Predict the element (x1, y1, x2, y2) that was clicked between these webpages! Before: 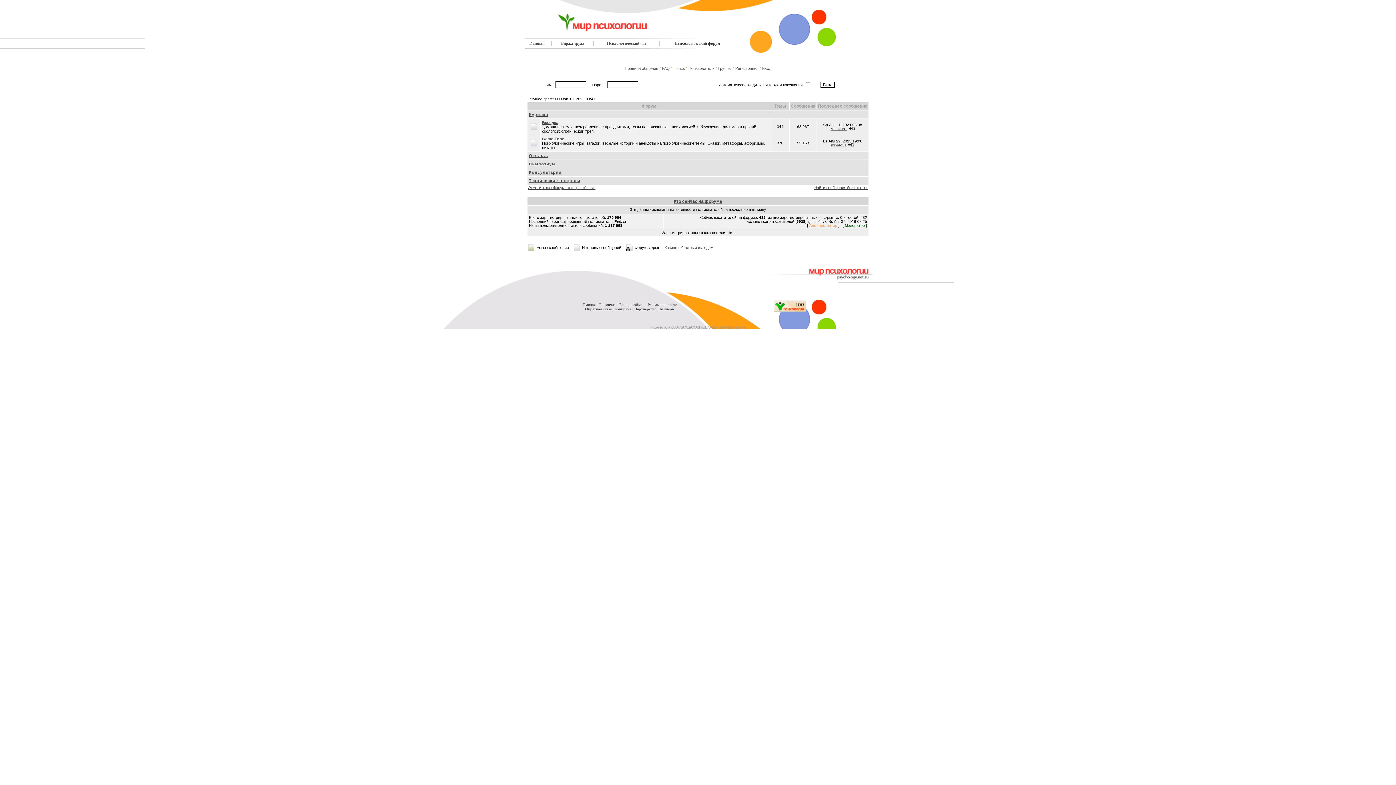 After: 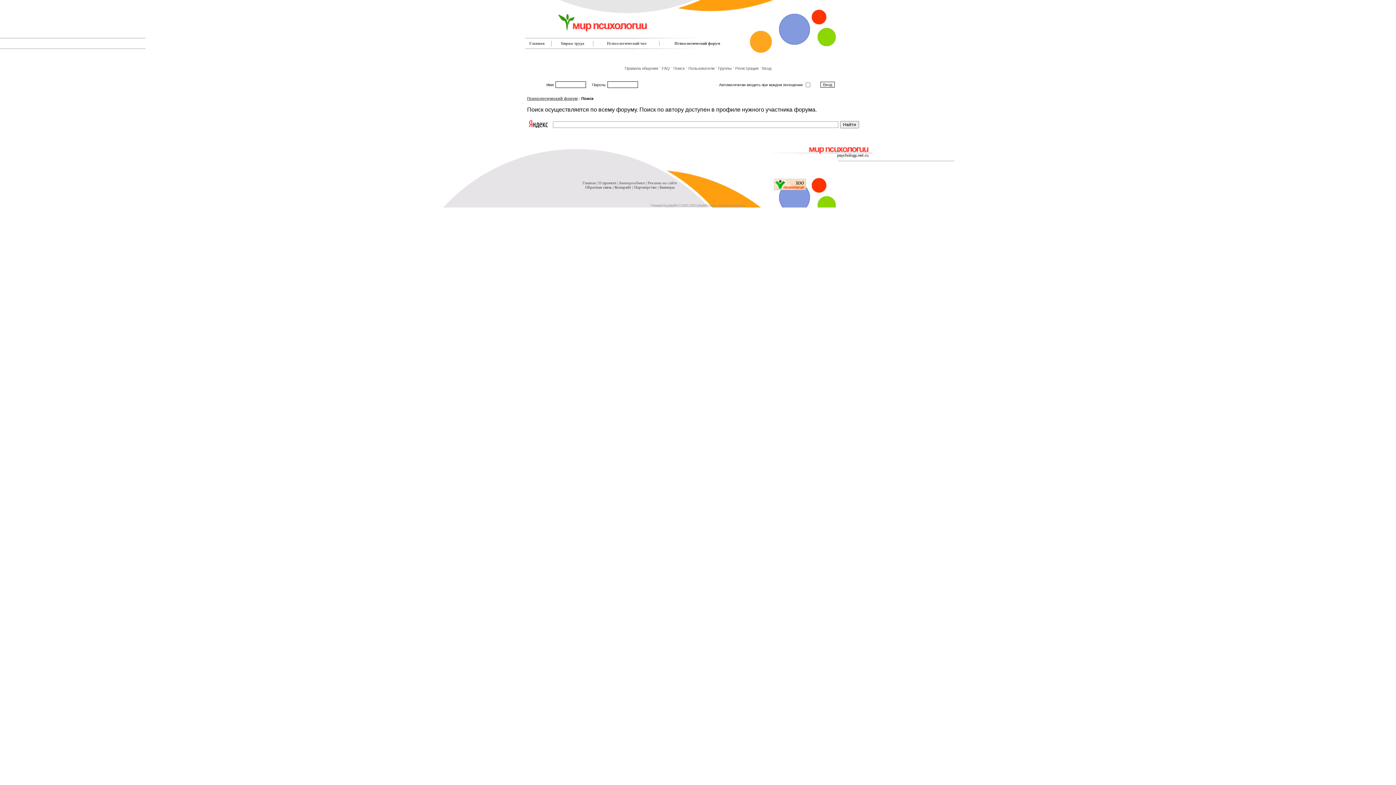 Action: bbox: (673, 66, 684, 70) label: Поиск